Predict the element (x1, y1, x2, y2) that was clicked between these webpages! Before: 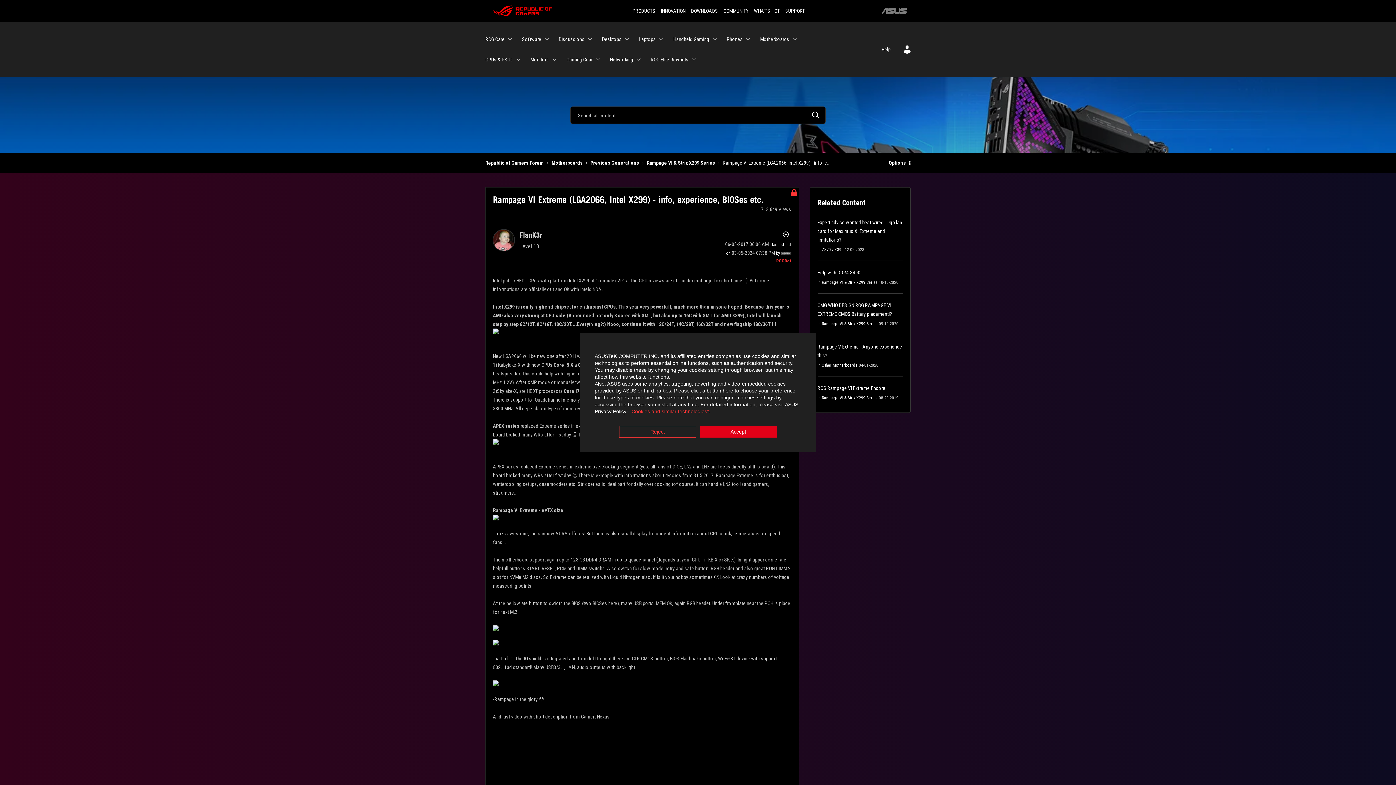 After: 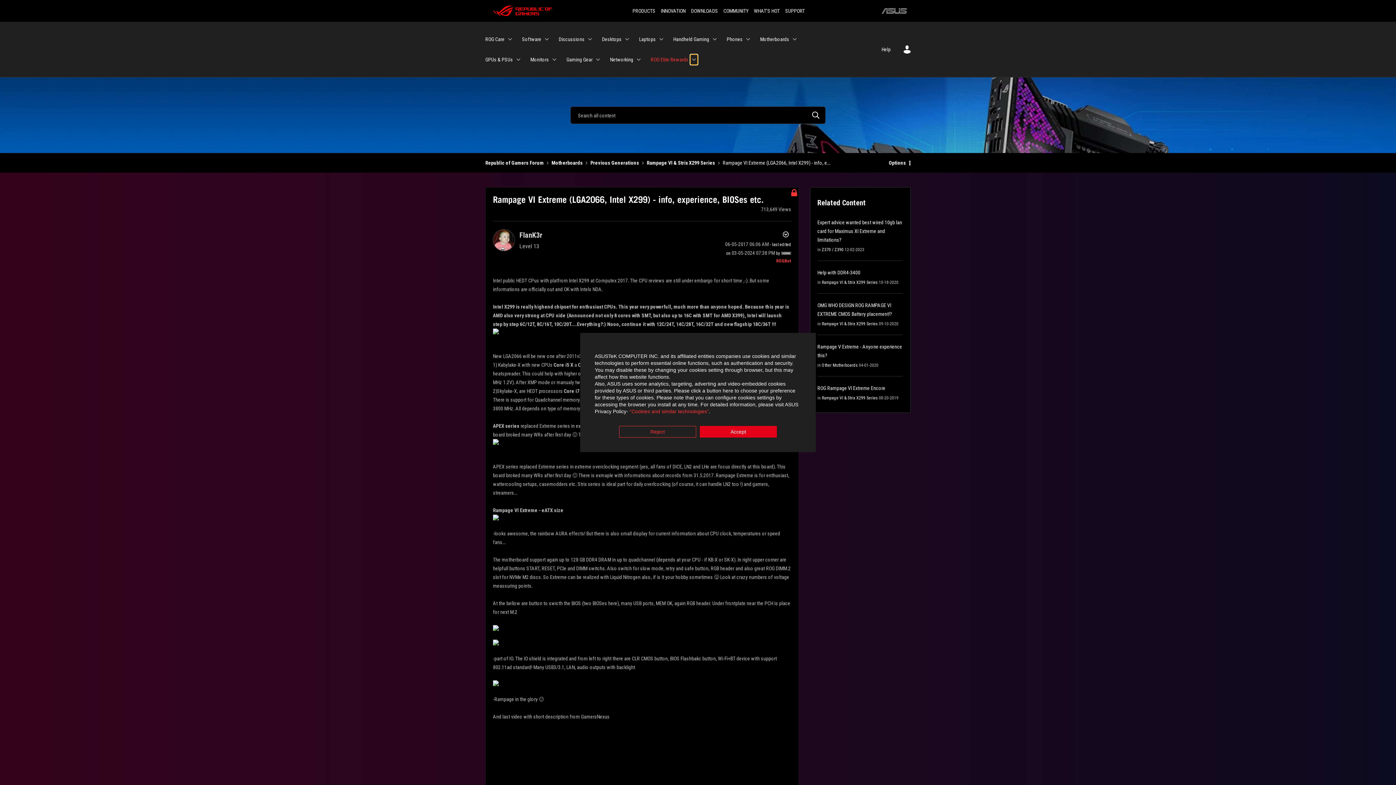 Action: bbox: (690, 54, 697, 64) label: Expand View: ROG Elite Rewards